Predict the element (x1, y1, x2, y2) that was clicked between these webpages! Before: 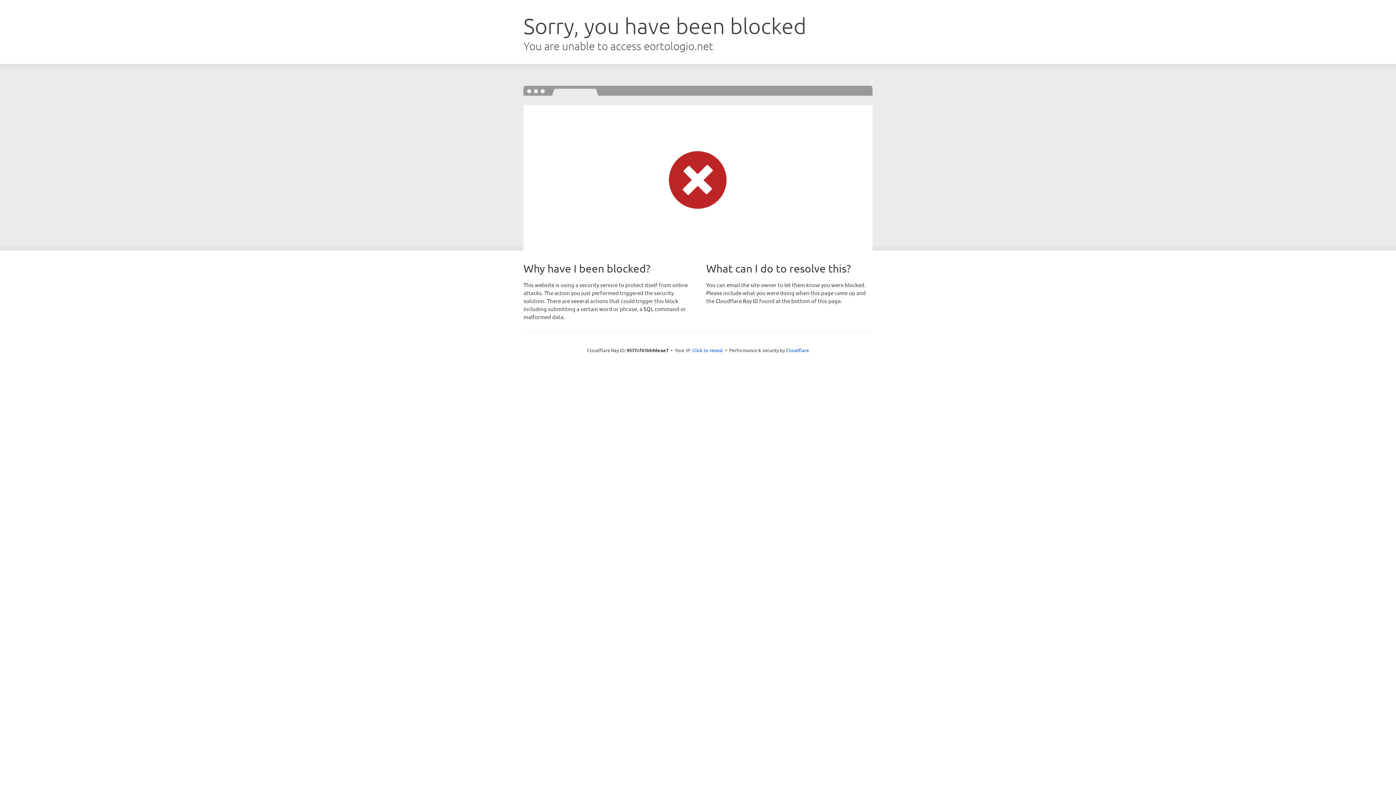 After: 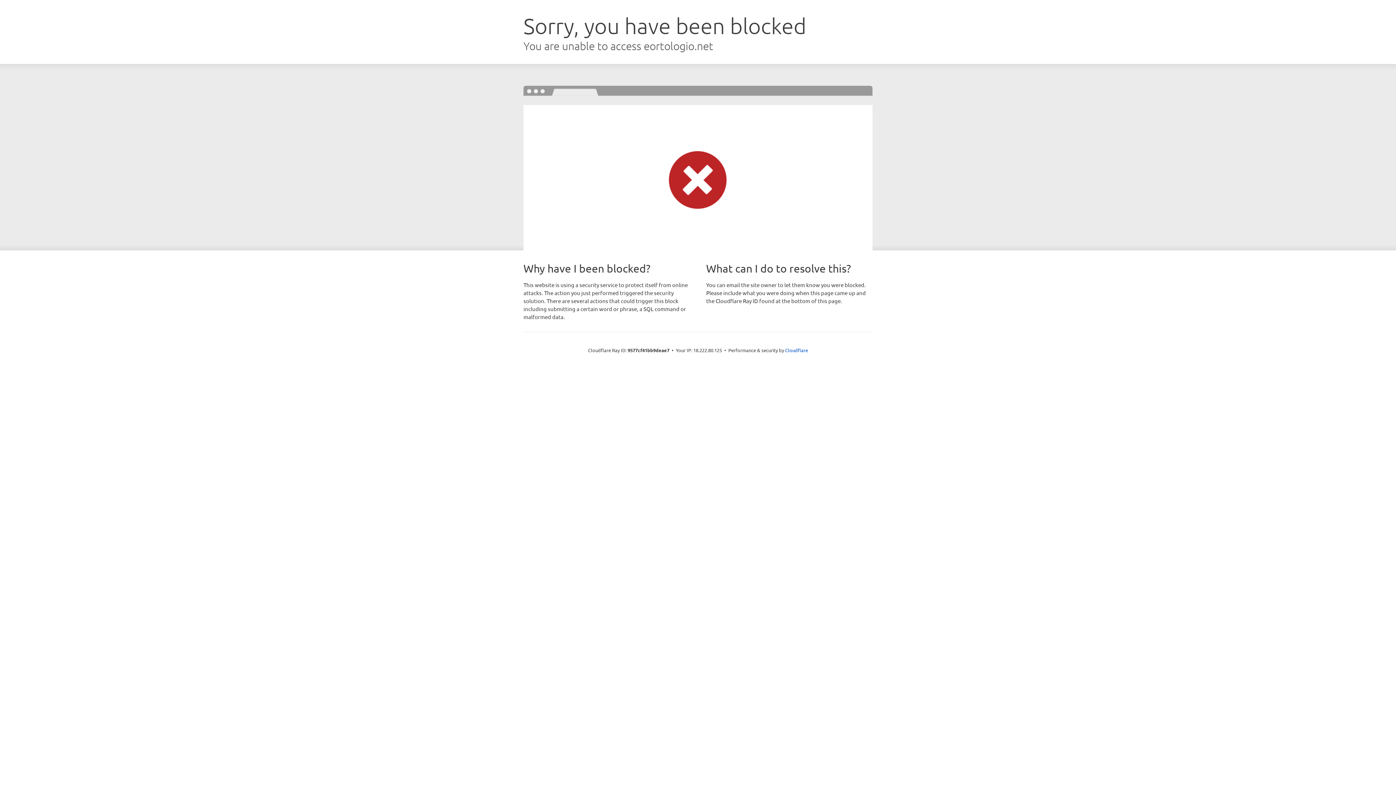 Action: bbox: (692, 346, 723, 353) label: Click to reveal